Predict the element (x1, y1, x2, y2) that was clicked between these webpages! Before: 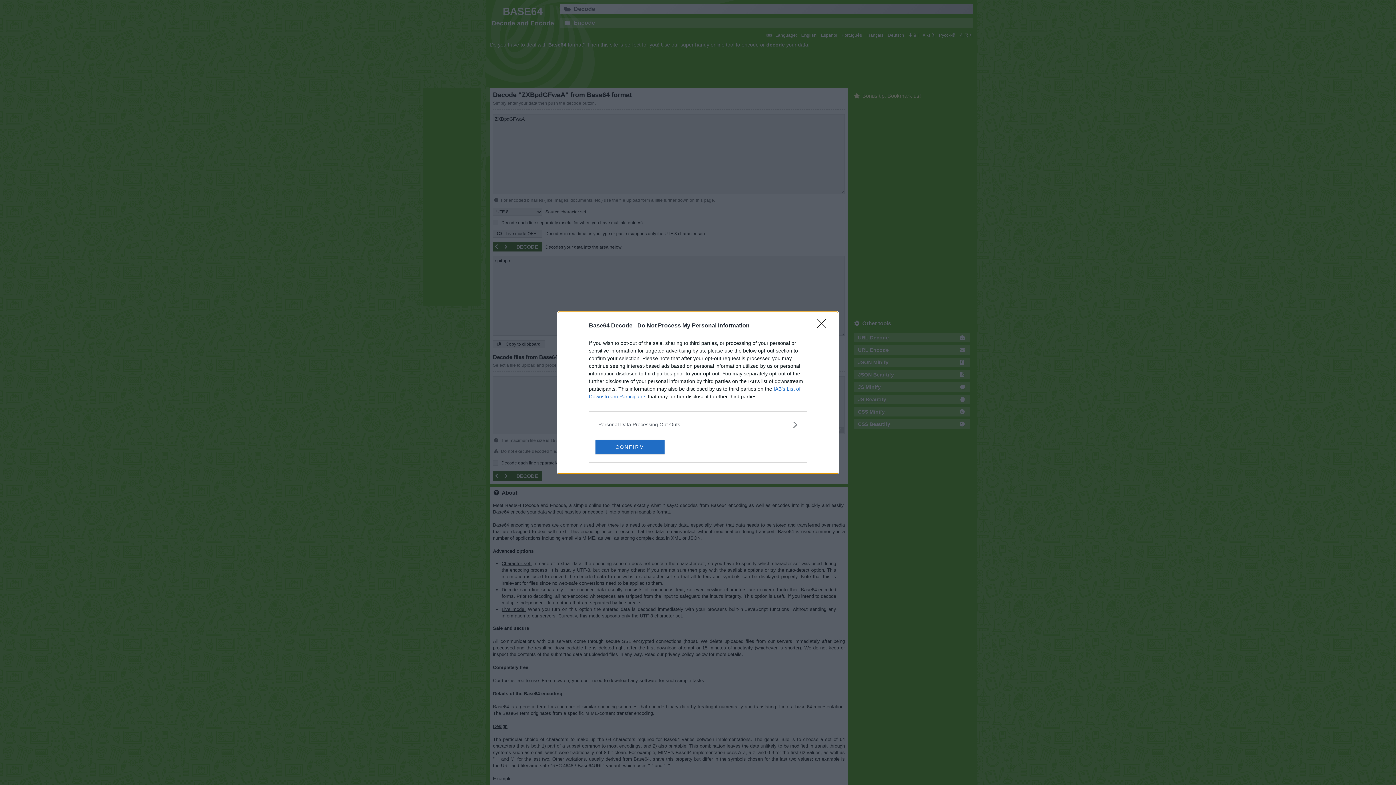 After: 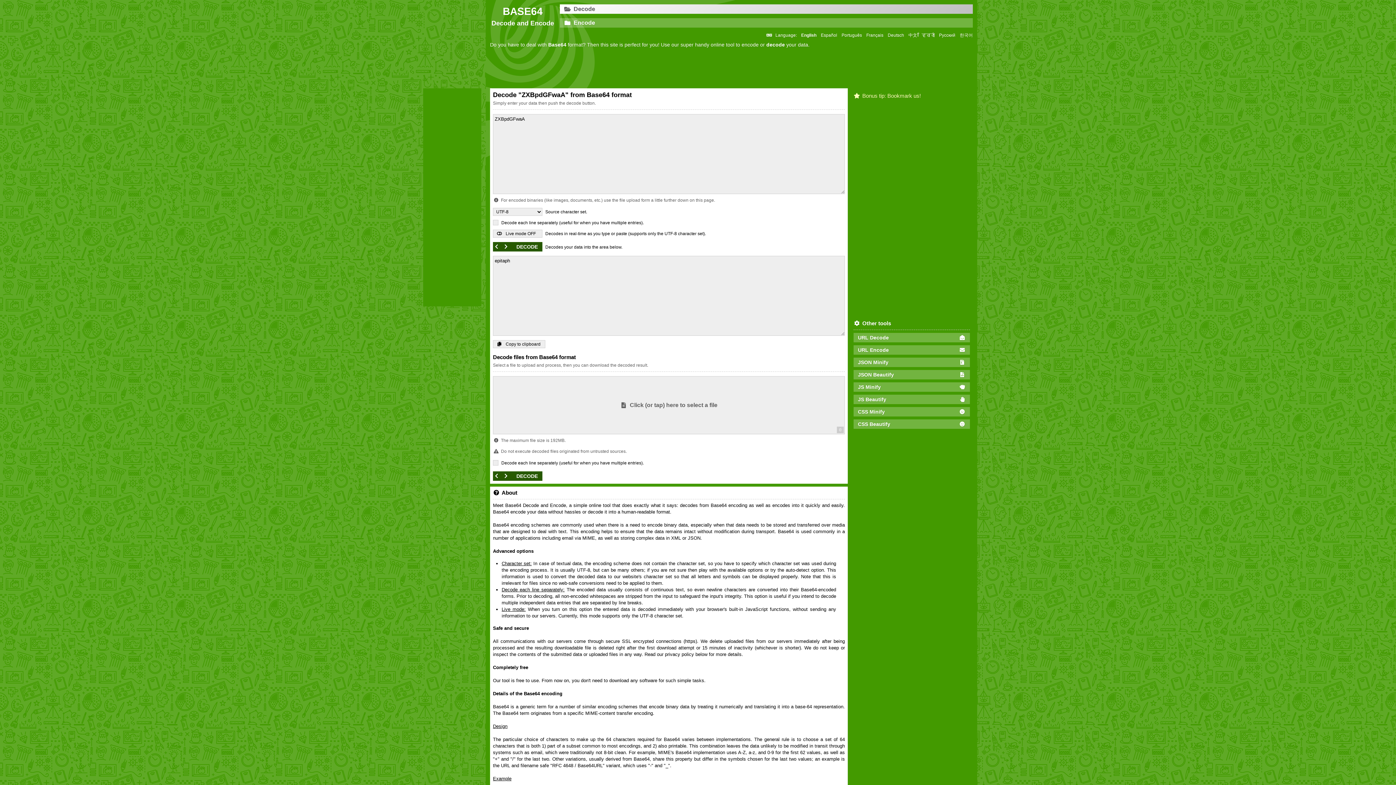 Action: label: Close bbox: (817, 319, 830, 332)